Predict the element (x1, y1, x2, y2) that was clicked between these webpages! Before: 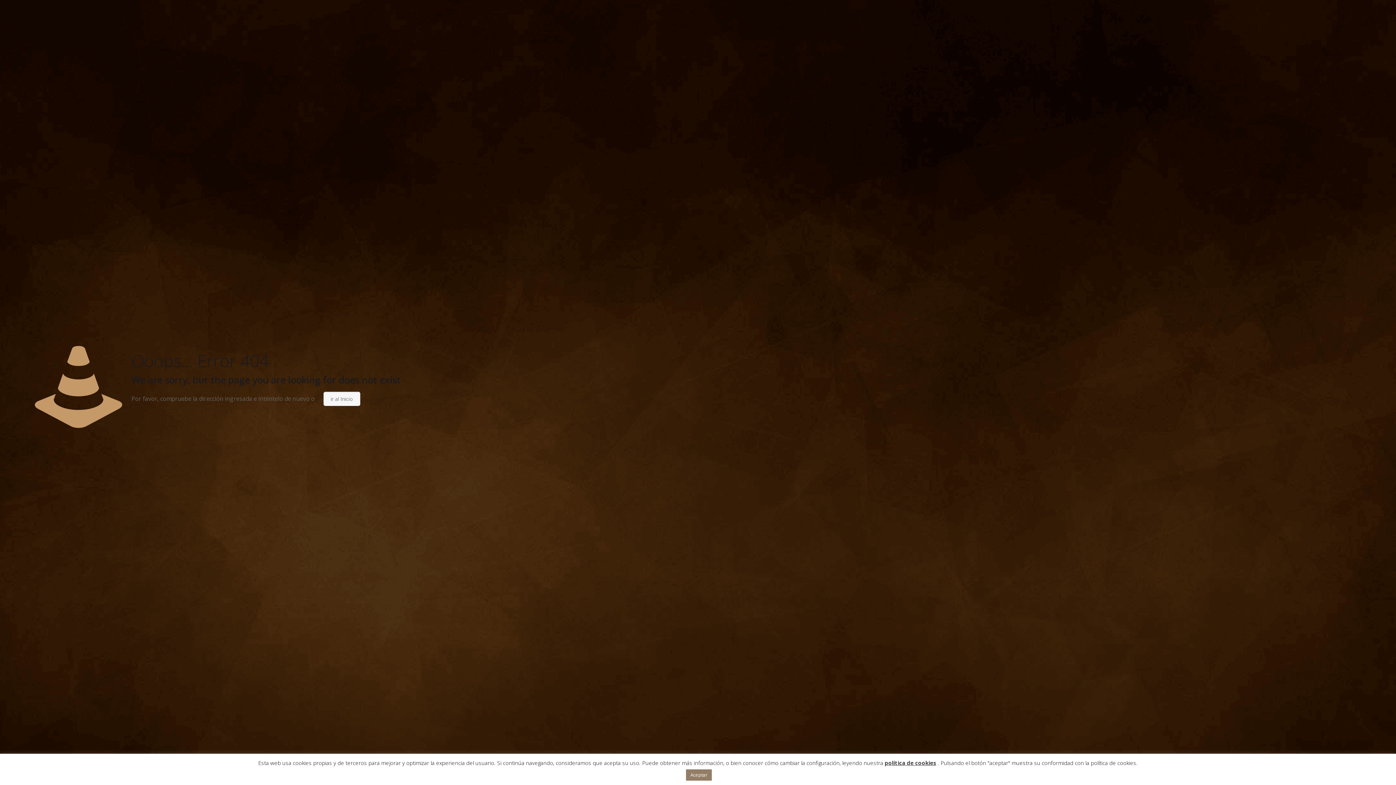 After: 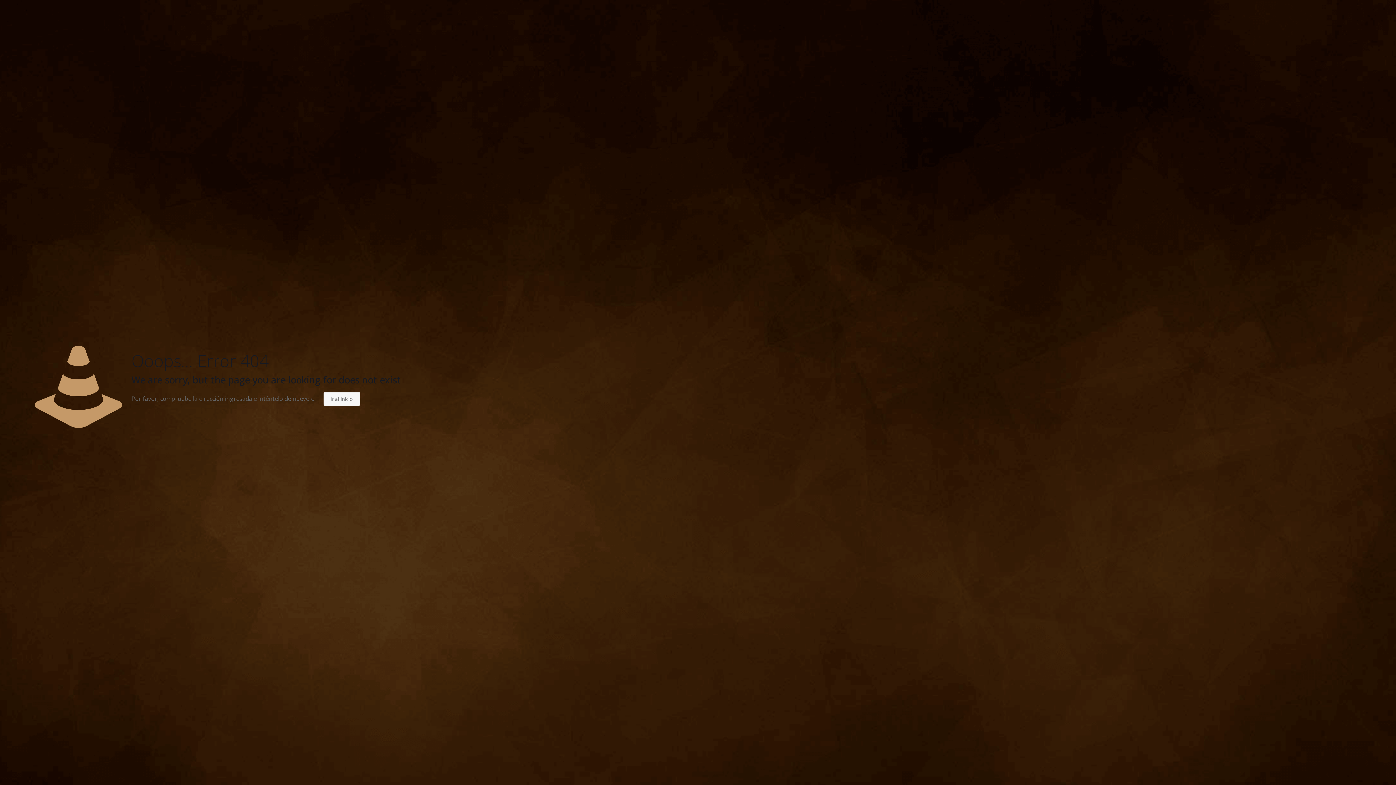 Action: label: Aceptar bbox: (686, 769, 712, 781)